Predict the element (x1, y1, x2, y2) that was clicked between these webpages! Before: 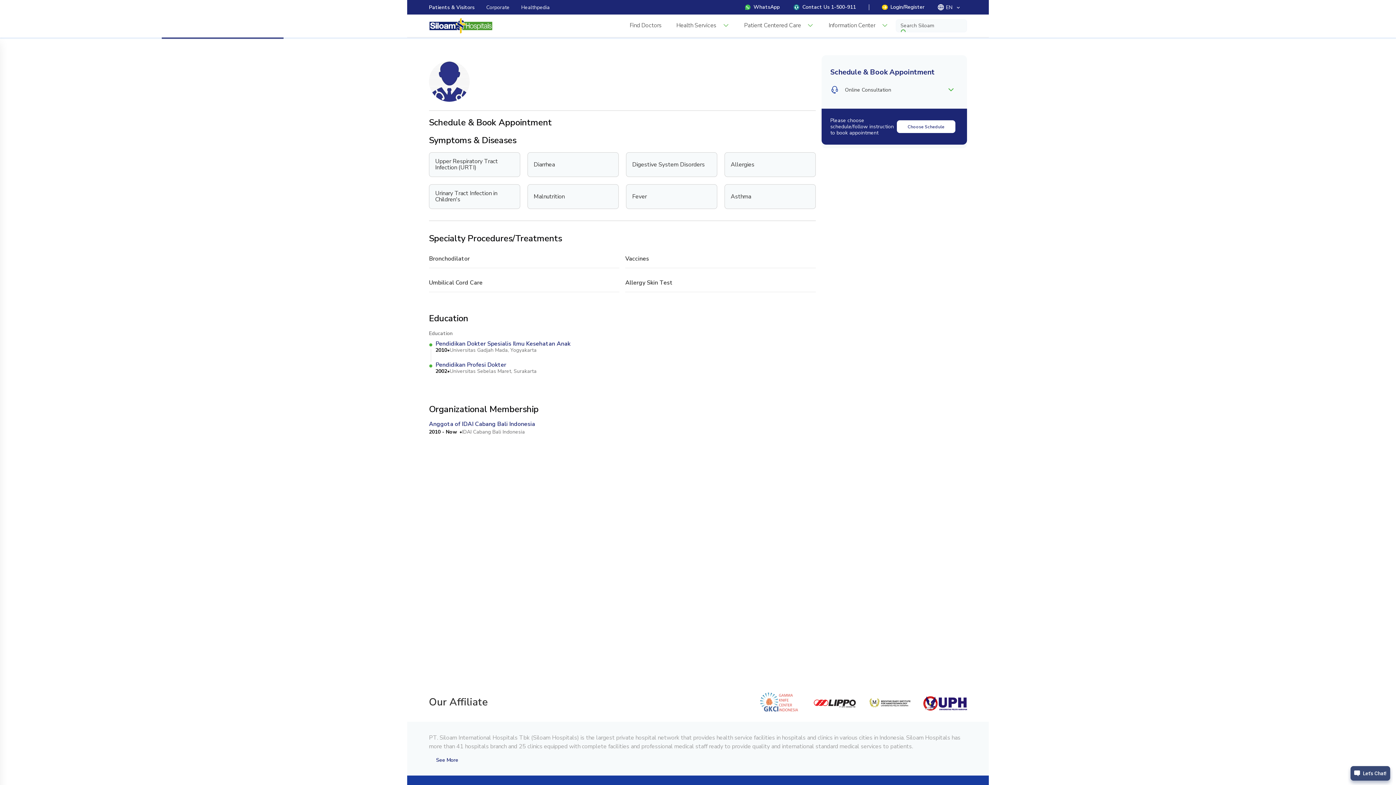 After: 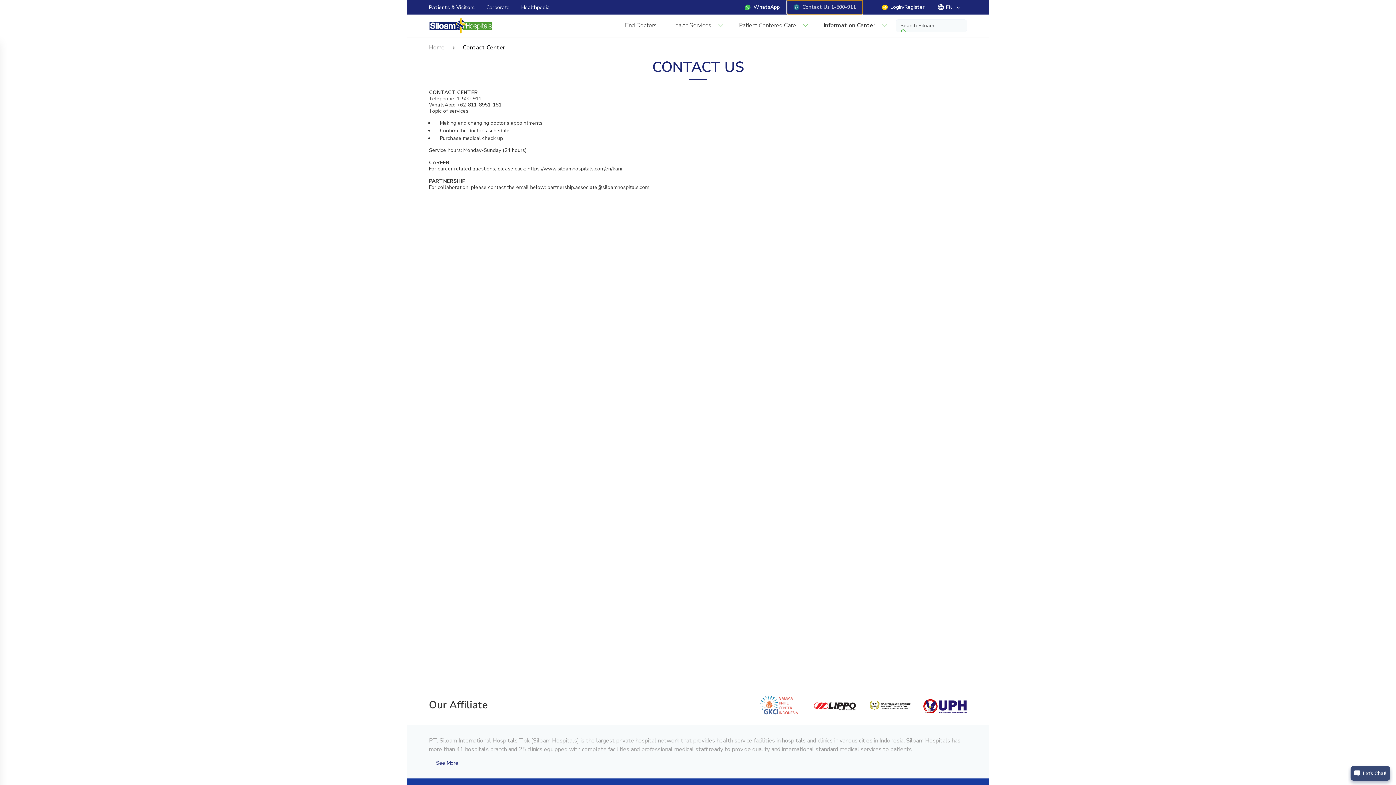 Action: label: Contact Us 1-500-911 bbox: (786, 0, 863, 14)